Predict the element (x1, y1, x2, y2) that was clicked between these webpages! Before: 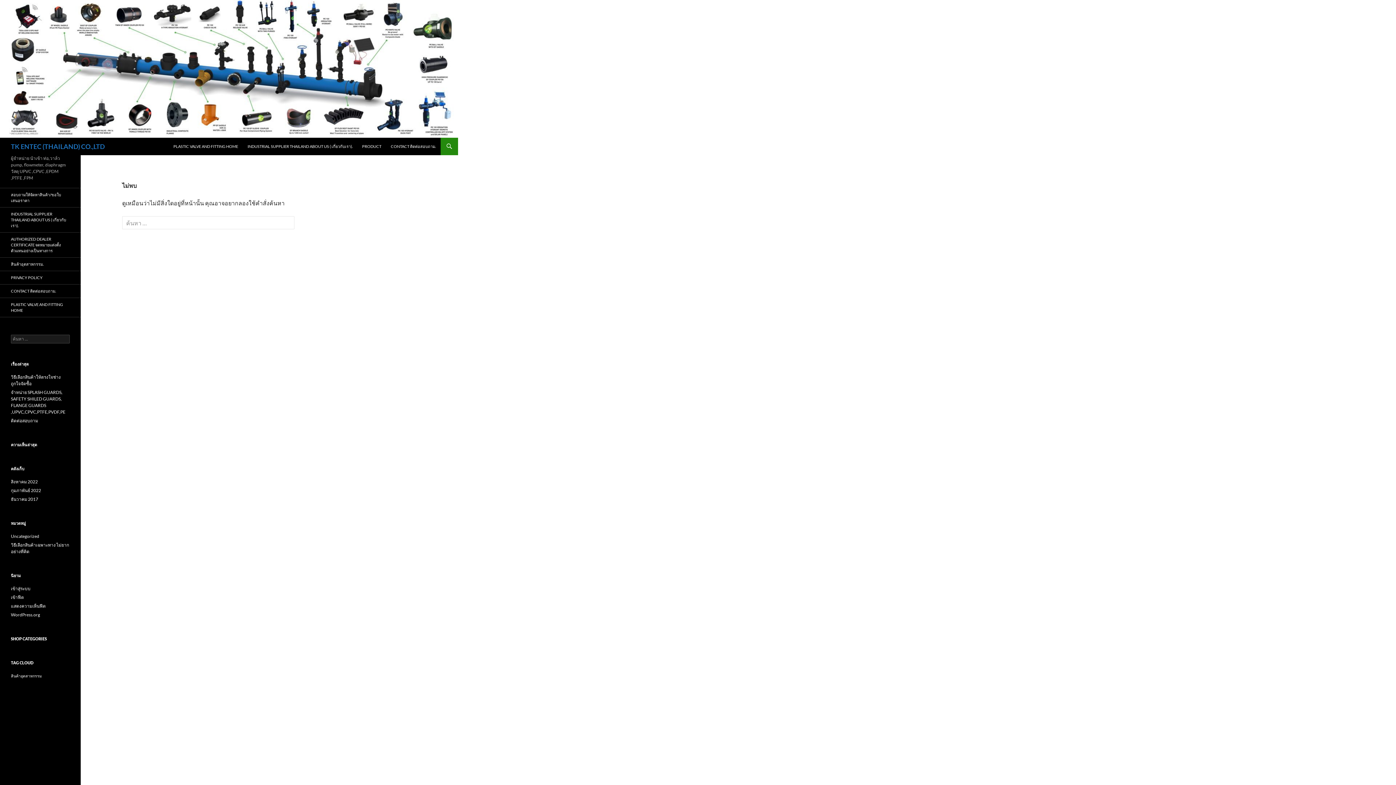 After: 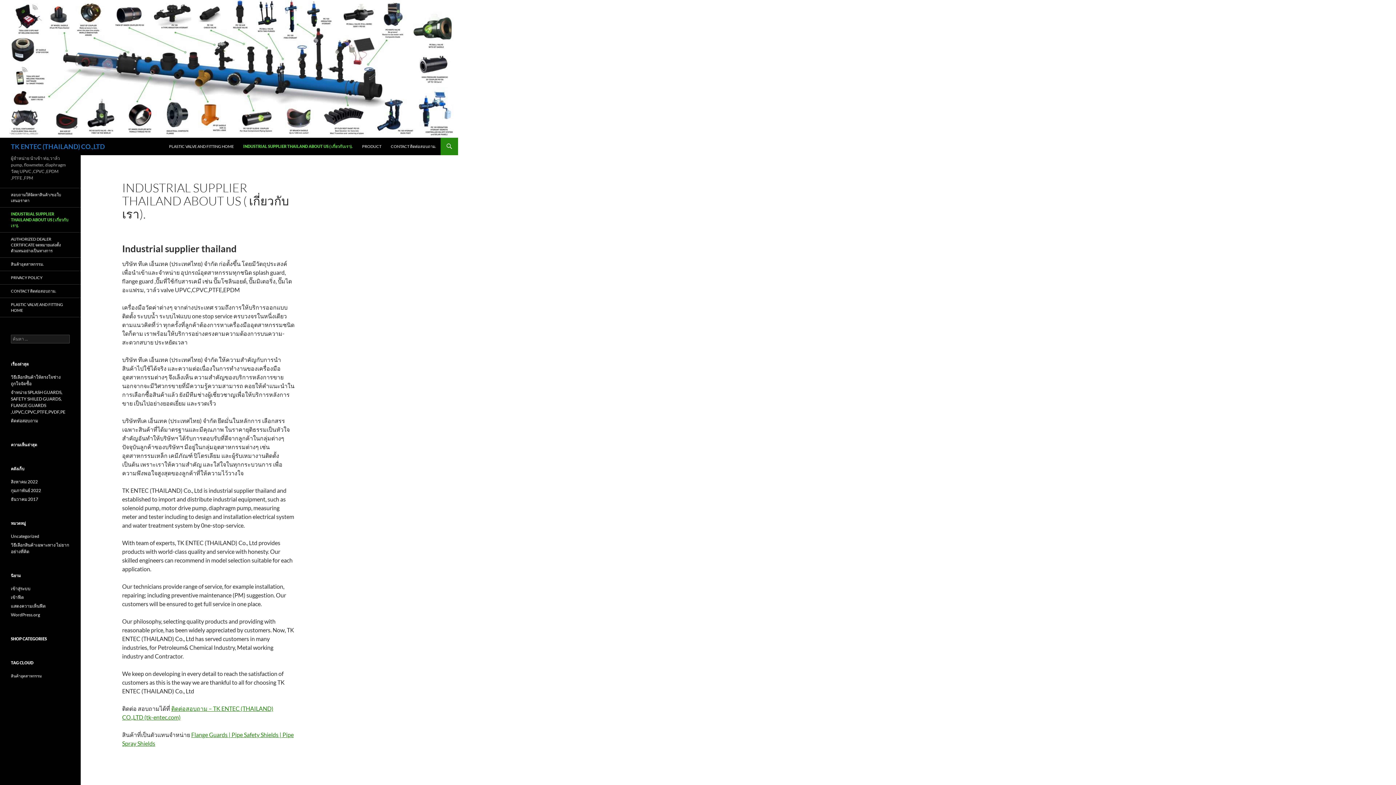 Action: label: INDUSTRIAL SUPPLIER THAILAND ABOUT US ( เกี่ยวกับเรา). bbox: (0, 207, 80, 232)